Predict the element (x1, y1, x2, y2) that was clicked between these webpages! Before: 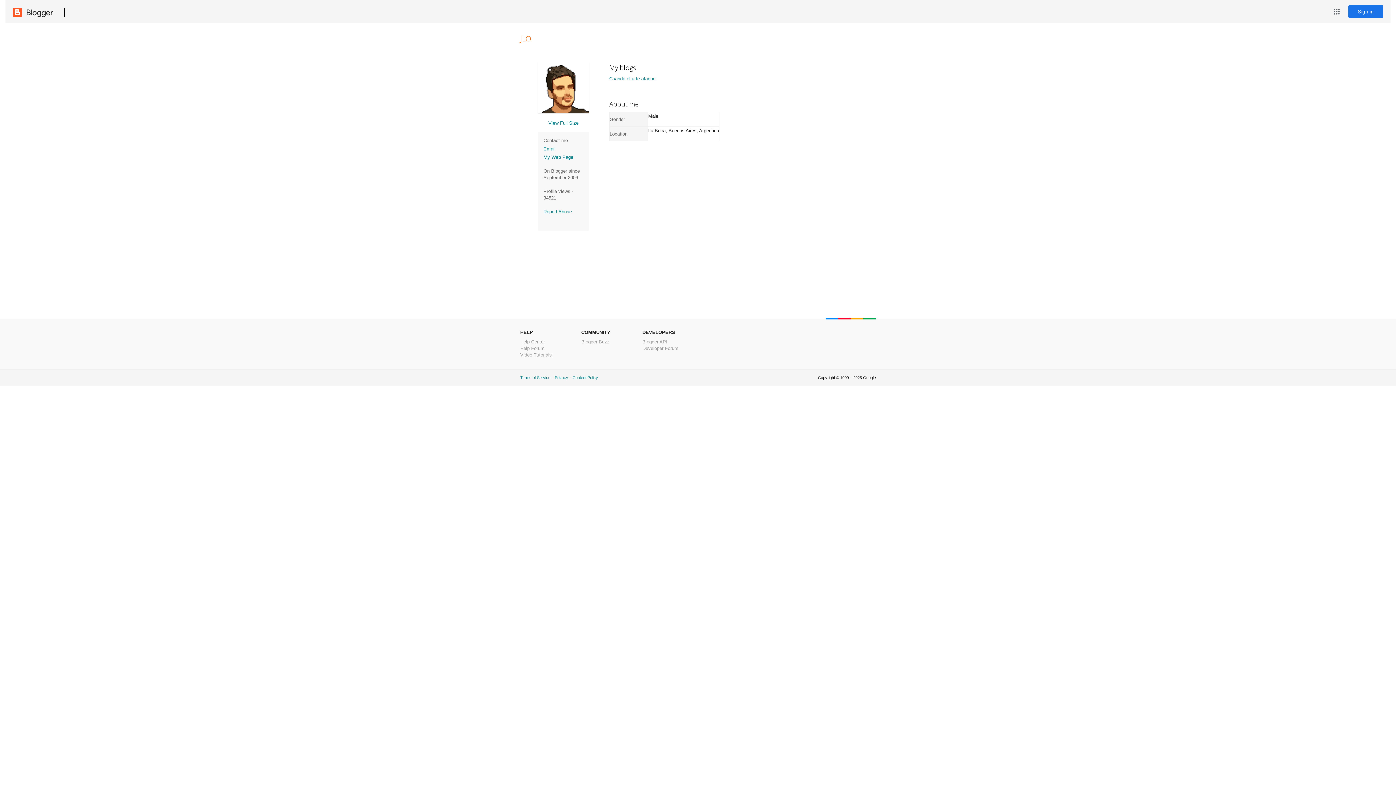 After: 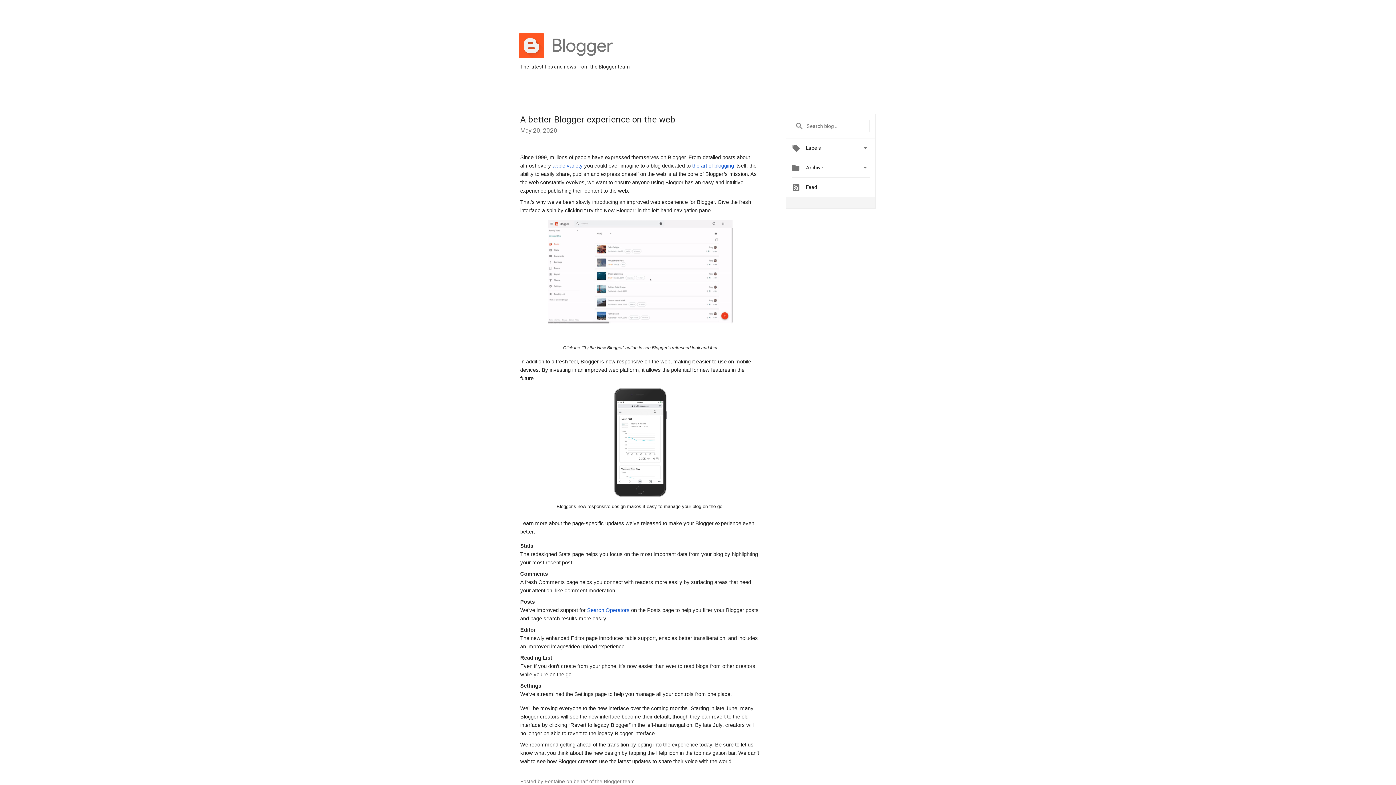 Action: label: Blogger Buzz bbox: (581, 339, 609, 344)